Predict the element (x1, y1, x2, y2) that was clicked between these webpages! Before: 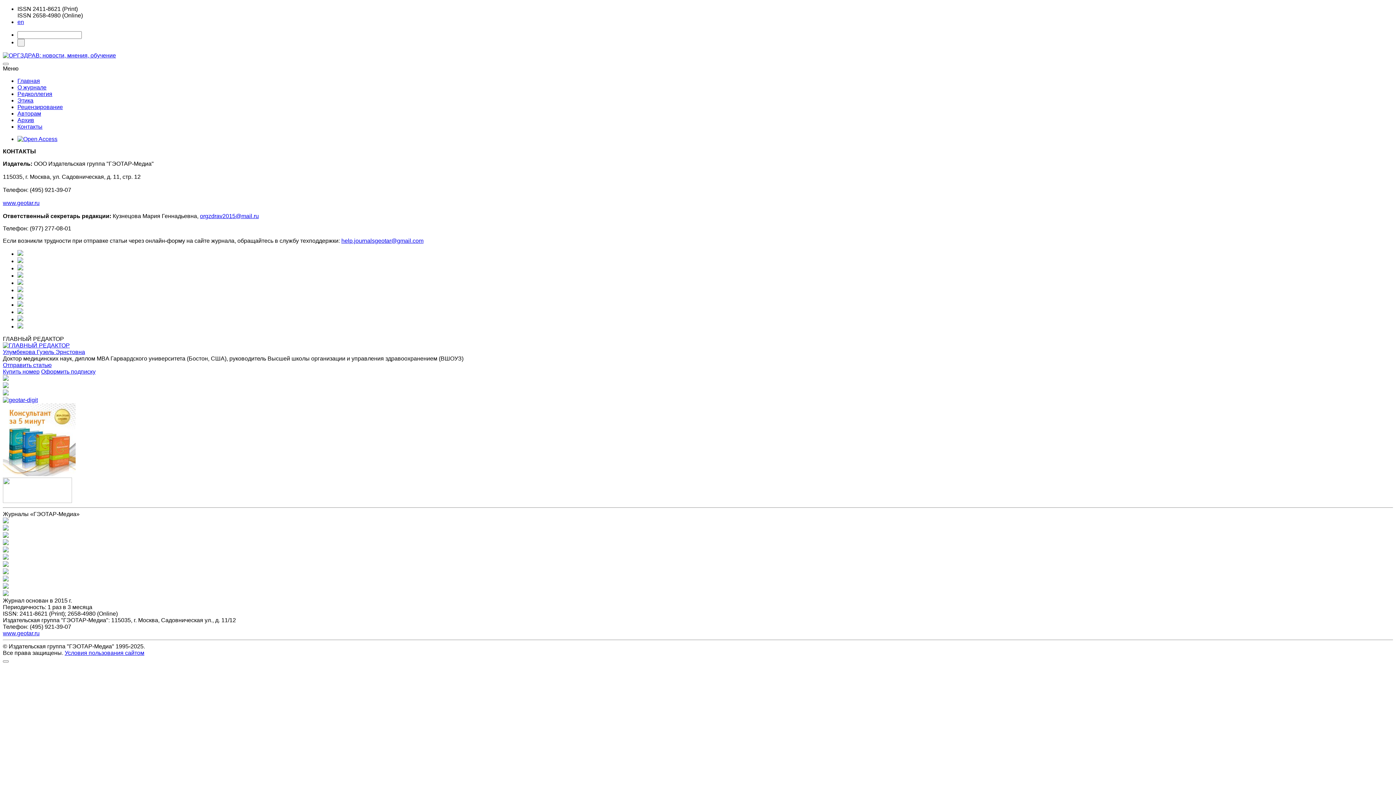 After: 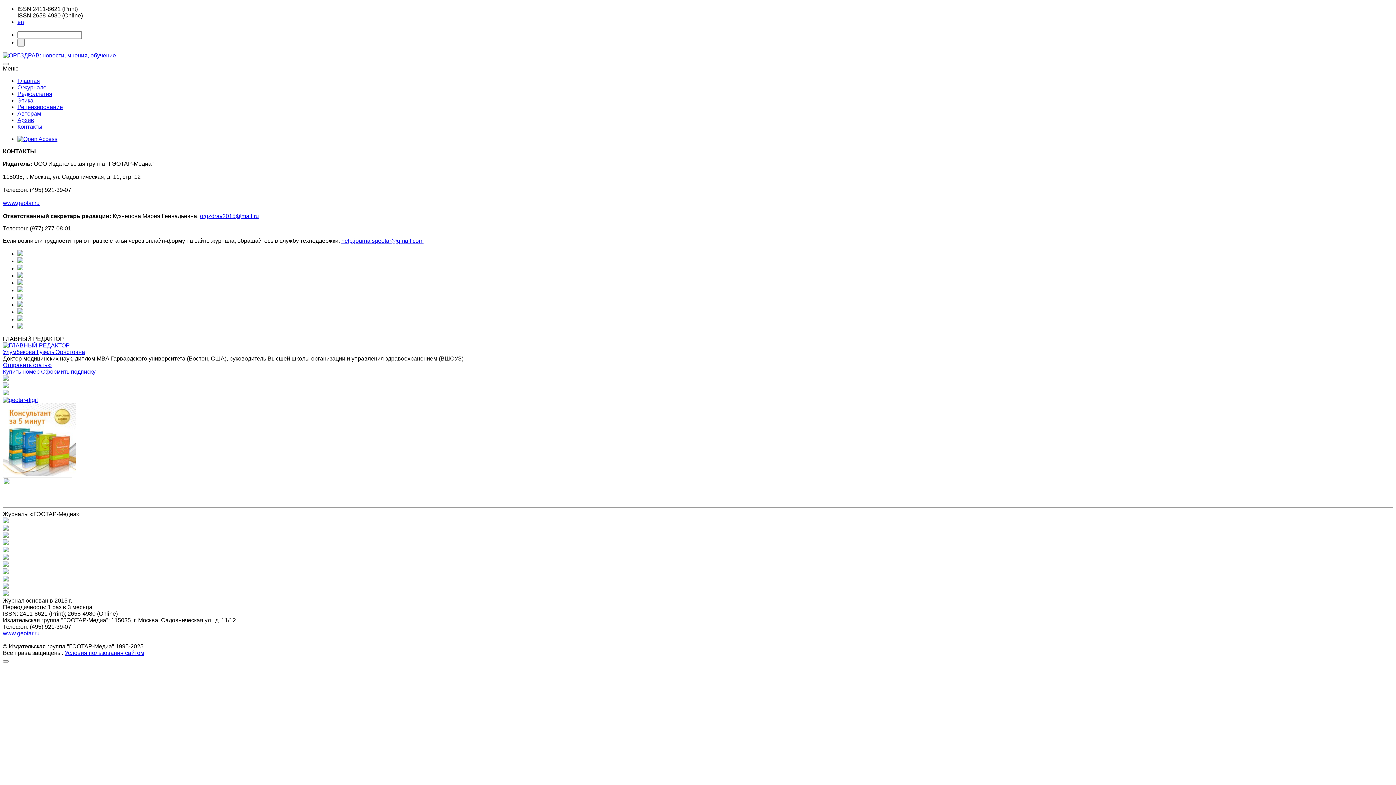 Action: bbox: (2, 540, 8, 546)